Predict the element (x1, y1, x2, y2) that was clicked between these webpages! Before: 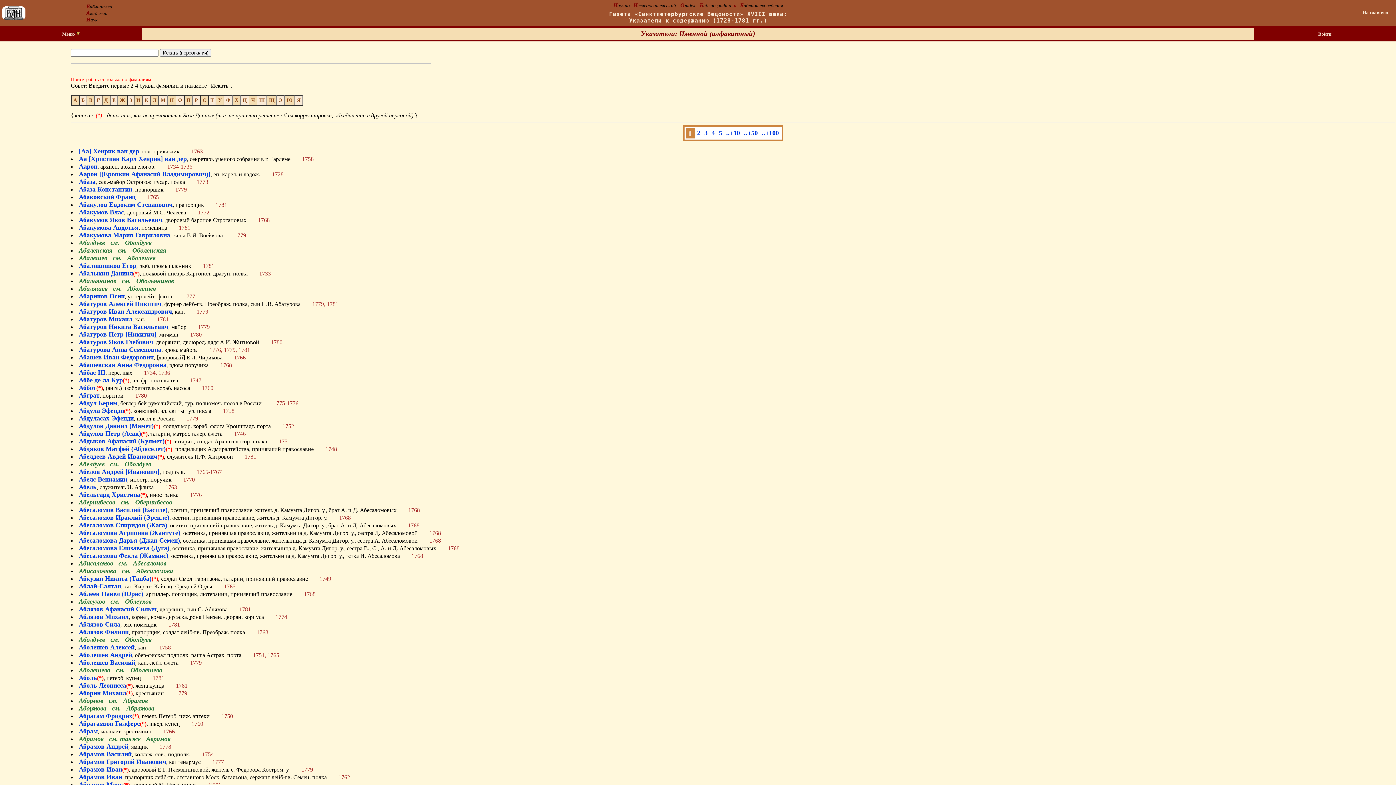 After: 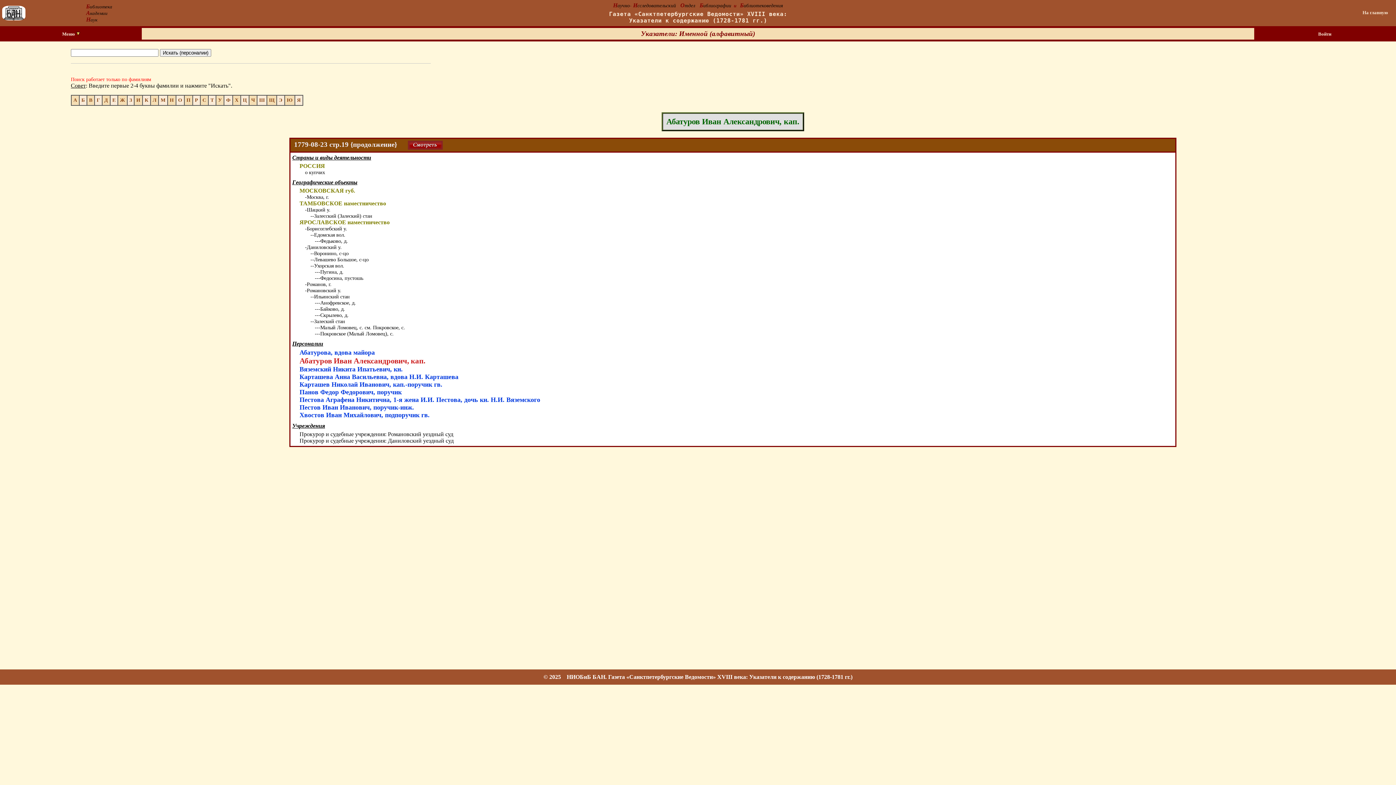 Action: label: Абатуров Иван Александрович bbox: (78, 308, 172, 315)